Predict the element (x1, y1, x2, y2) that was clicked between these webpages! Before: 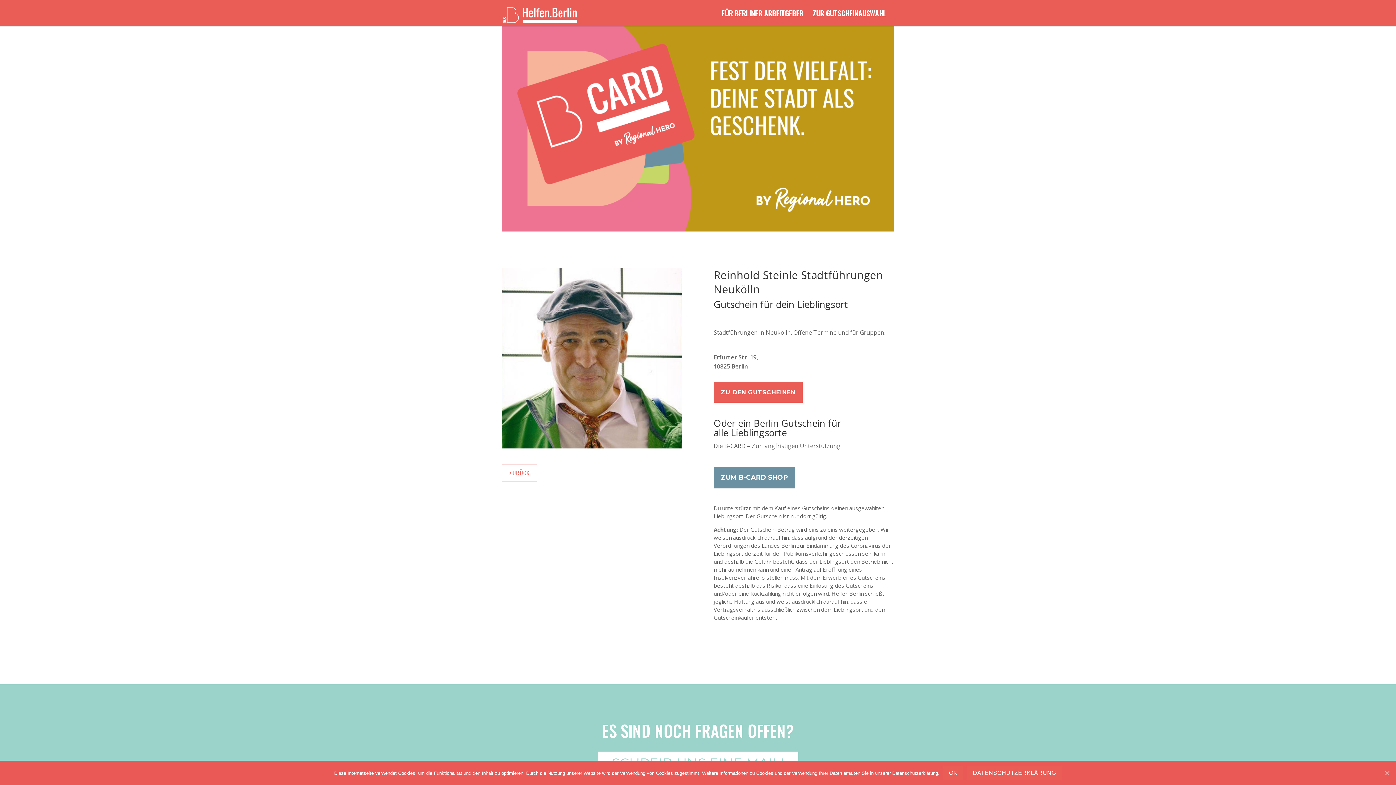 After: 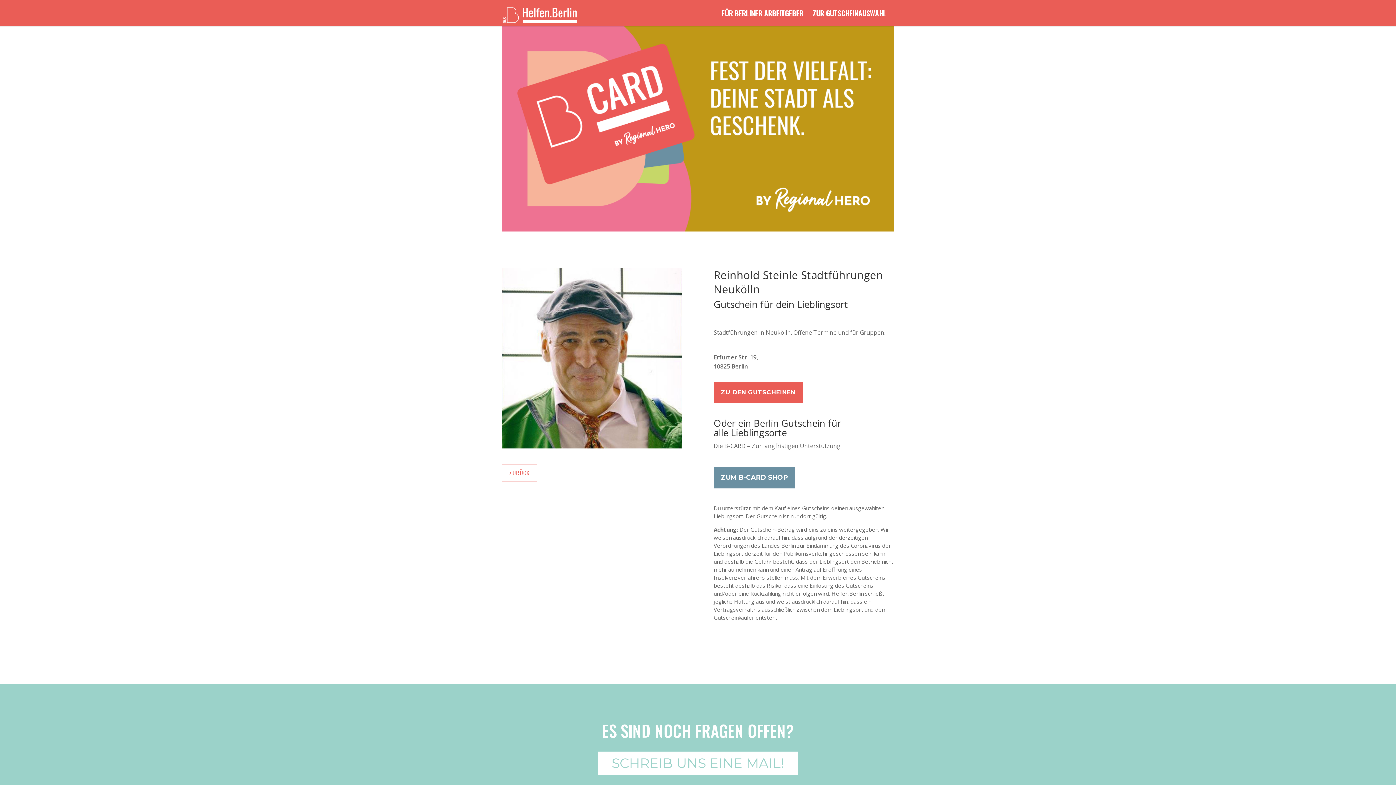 Action: bbox: (1383, 769, 1390, 776) label: OK